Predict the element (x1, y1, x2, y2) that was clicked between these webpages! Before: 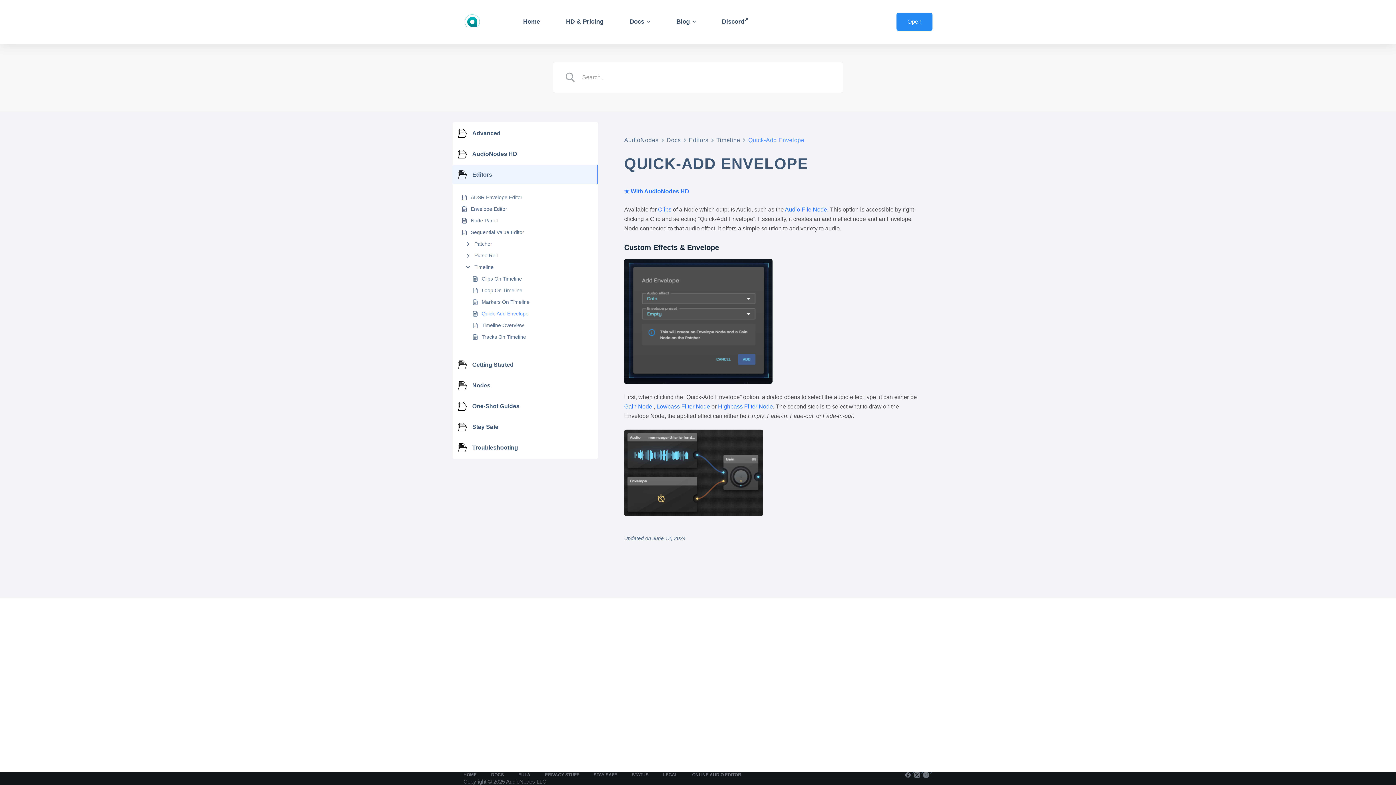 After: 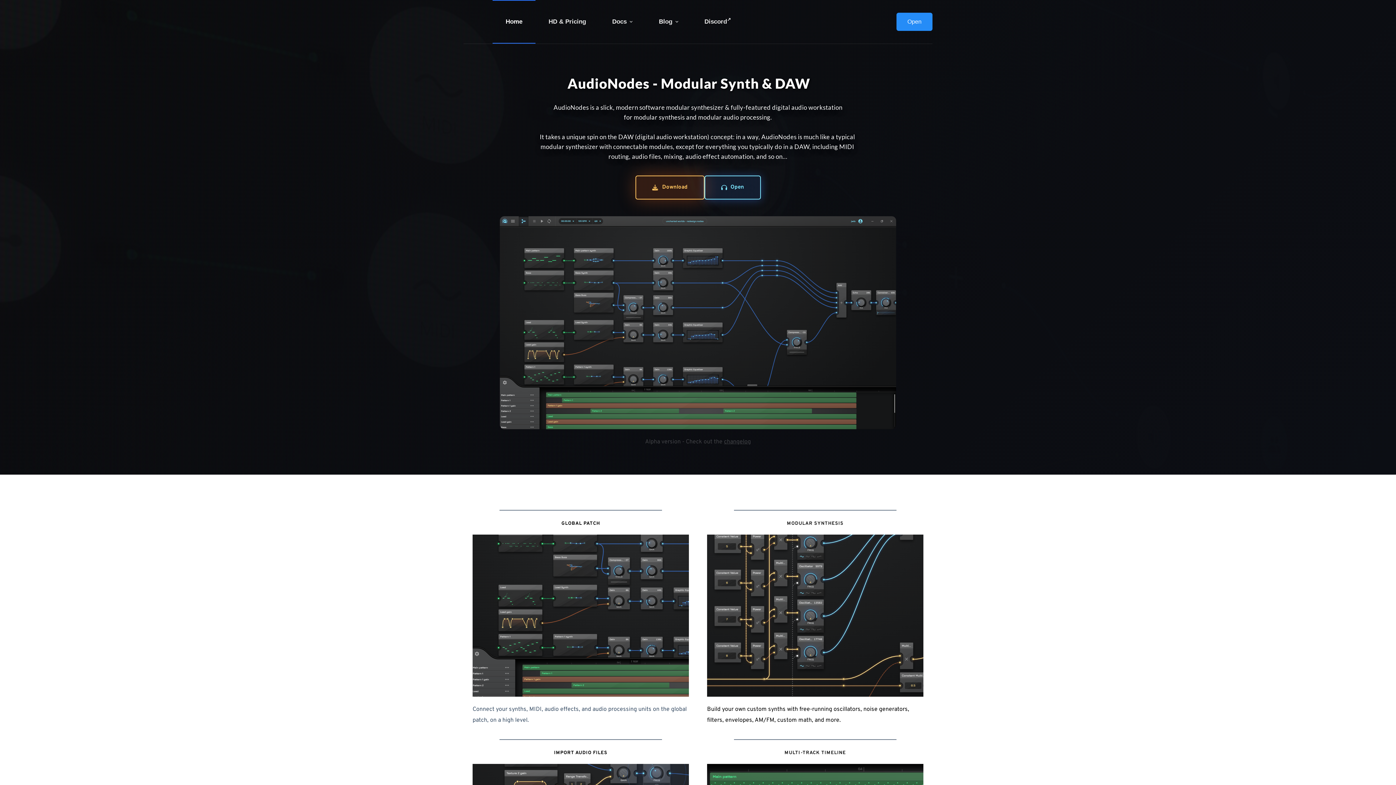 Action: label: AudioNodes bbox: (624, 135, 658, 145)